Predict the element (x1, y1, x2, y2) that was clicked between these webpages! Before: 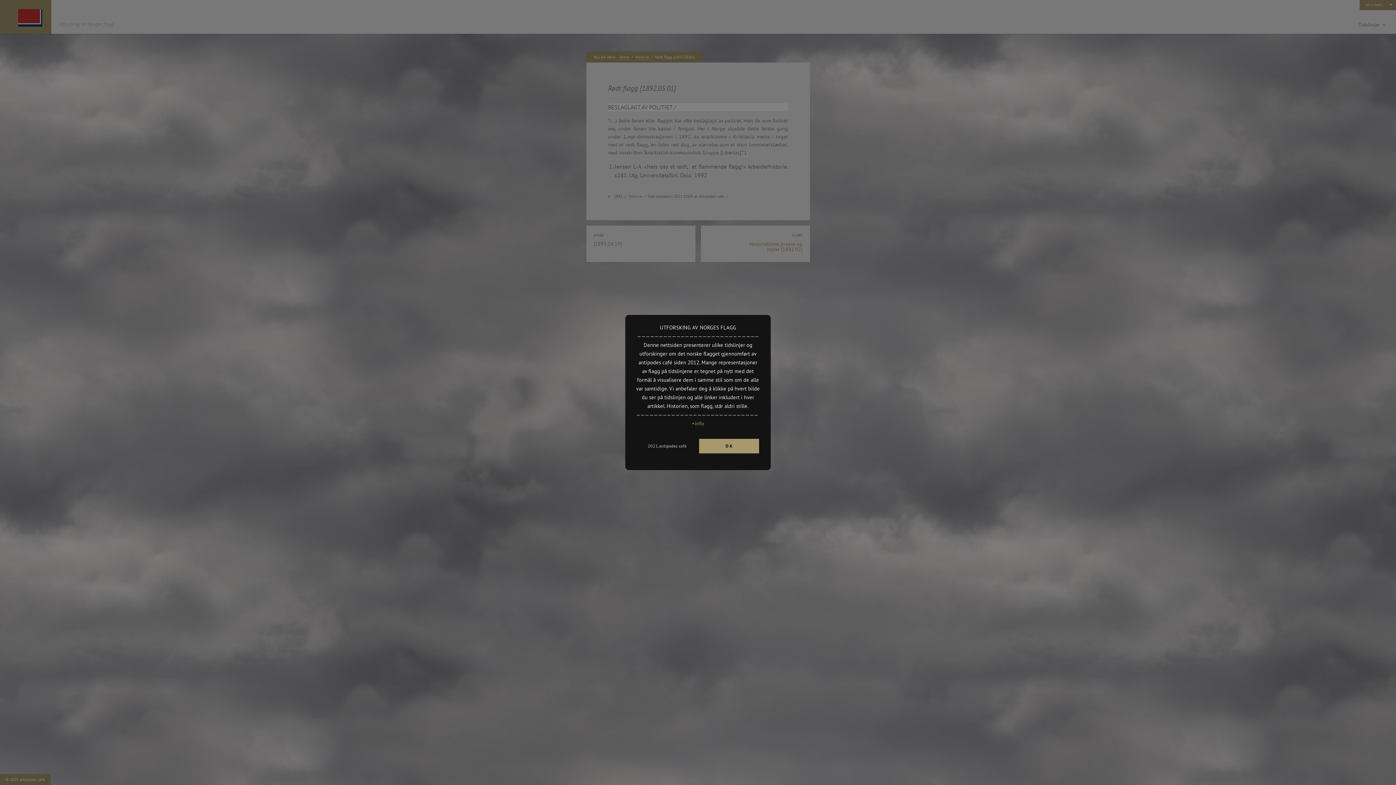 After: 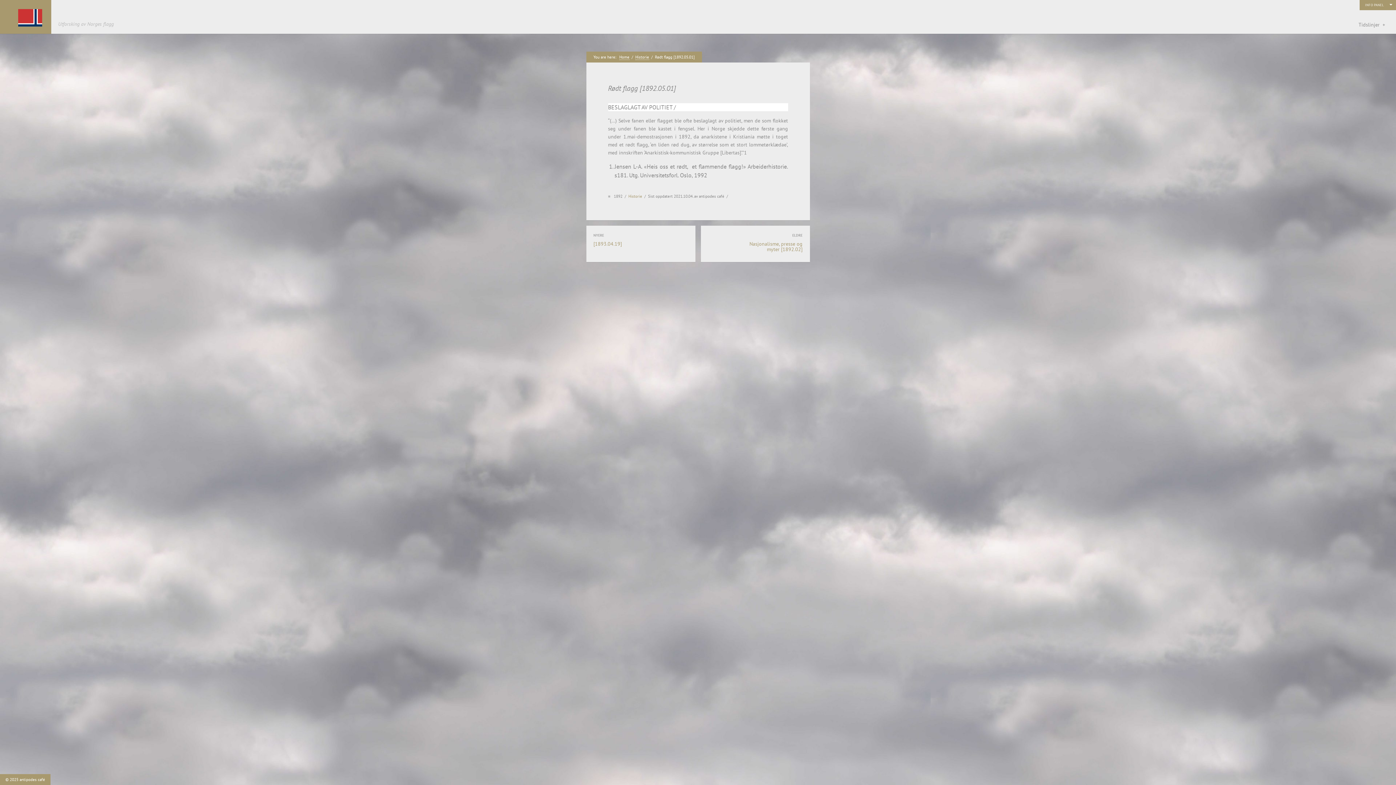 Action: label: O K bbox: (699, 439, 759, 453)